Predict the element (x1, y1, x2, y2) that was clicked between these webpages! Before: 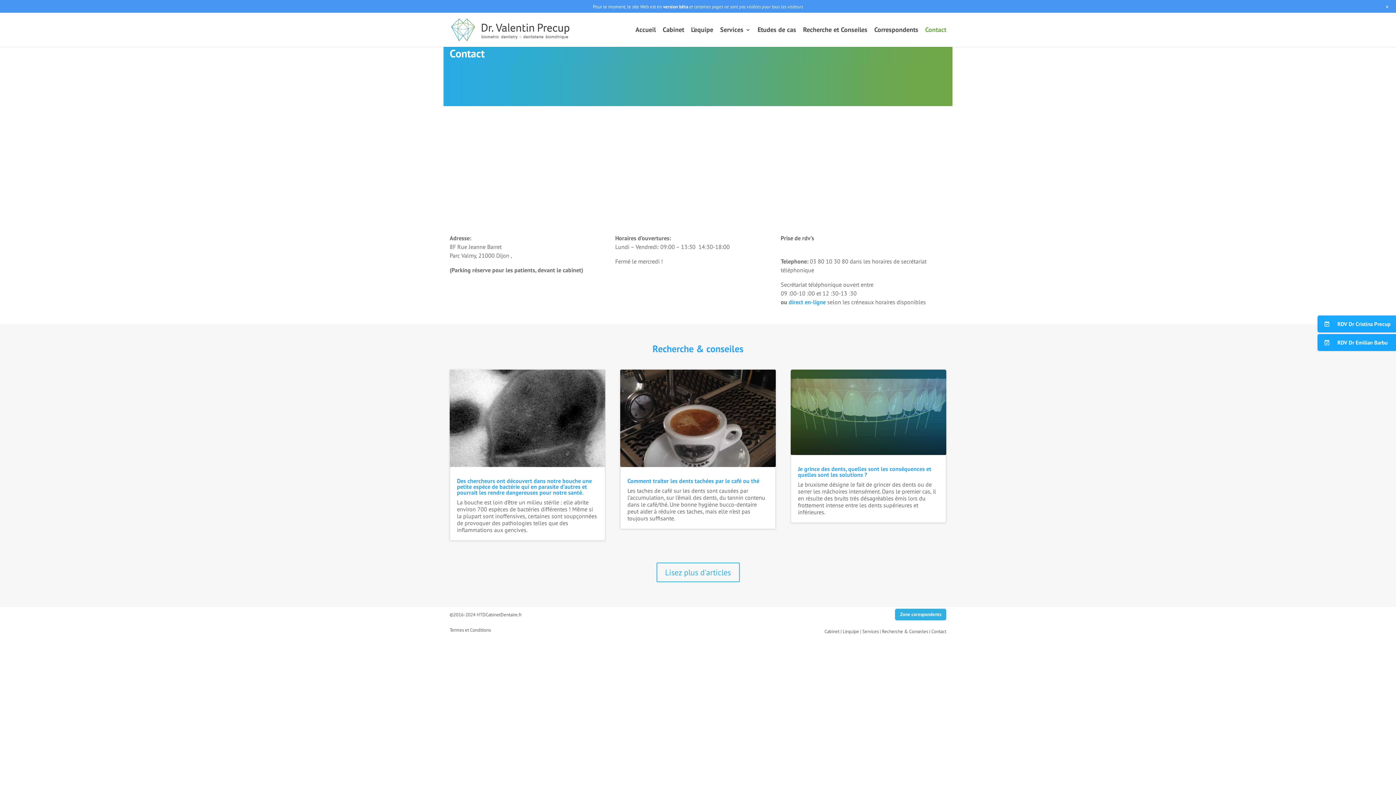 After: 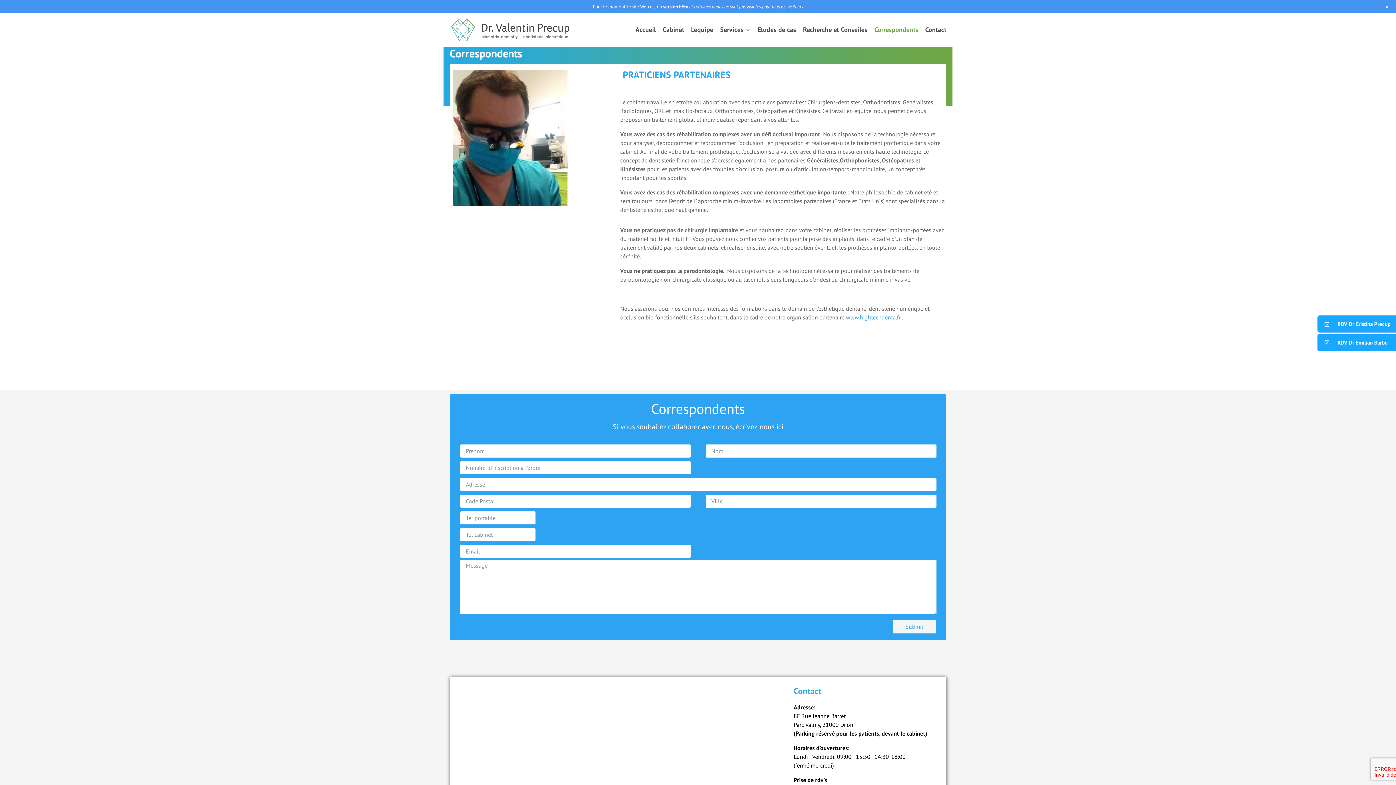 Action: bbox: (874, 27, 918, 46) label: Correspondents